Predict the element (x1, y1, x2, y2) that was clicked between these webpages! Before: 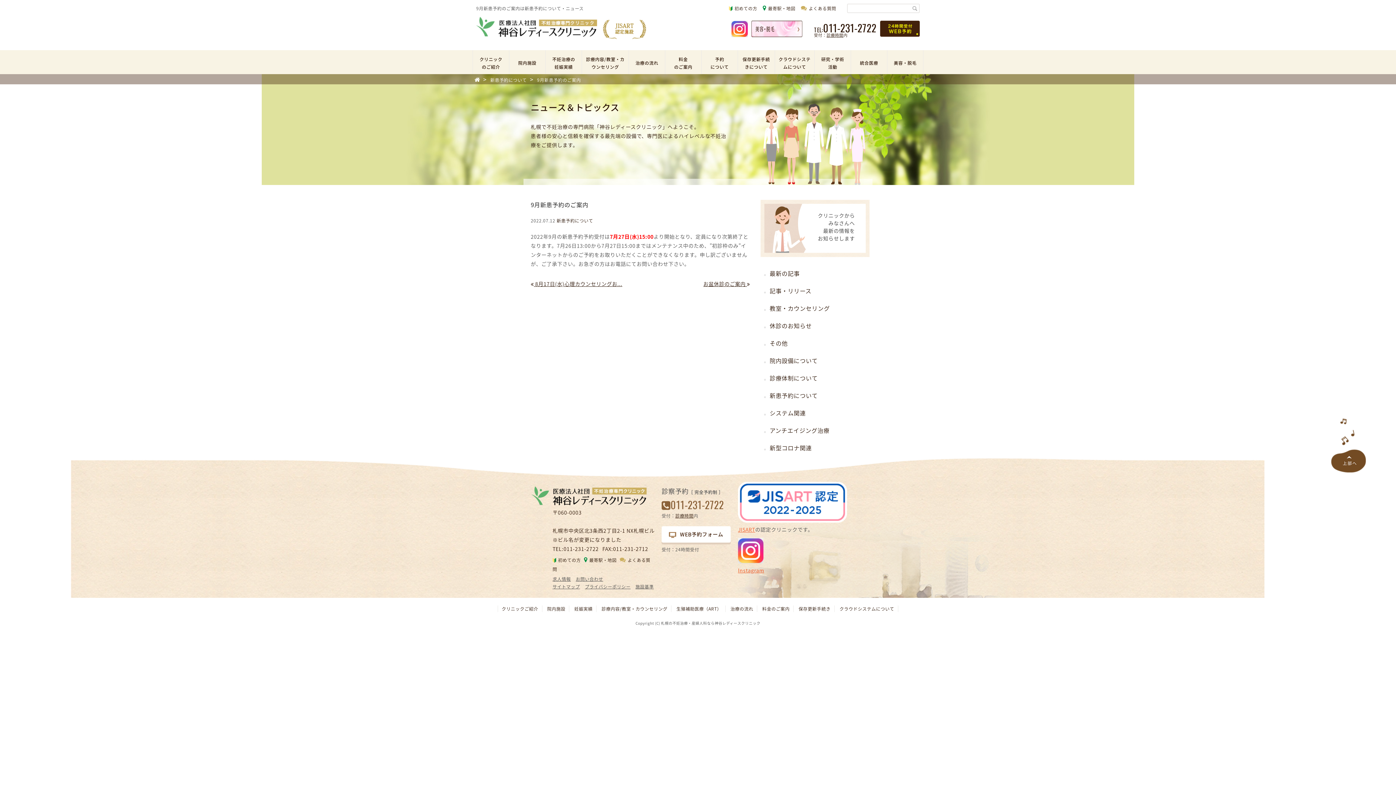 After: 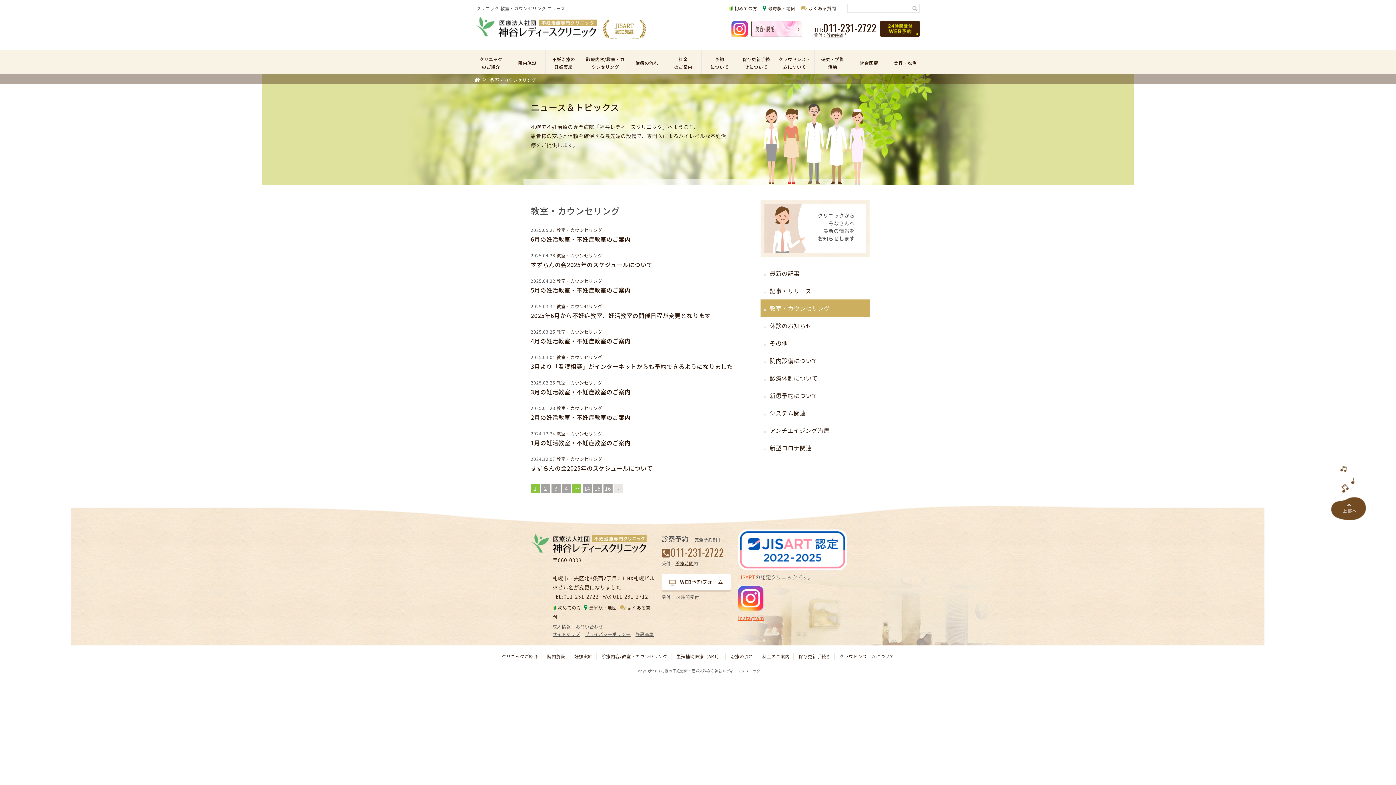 Action: label: 教室・カウンセリング bbox: (764, 304, 830, 312)